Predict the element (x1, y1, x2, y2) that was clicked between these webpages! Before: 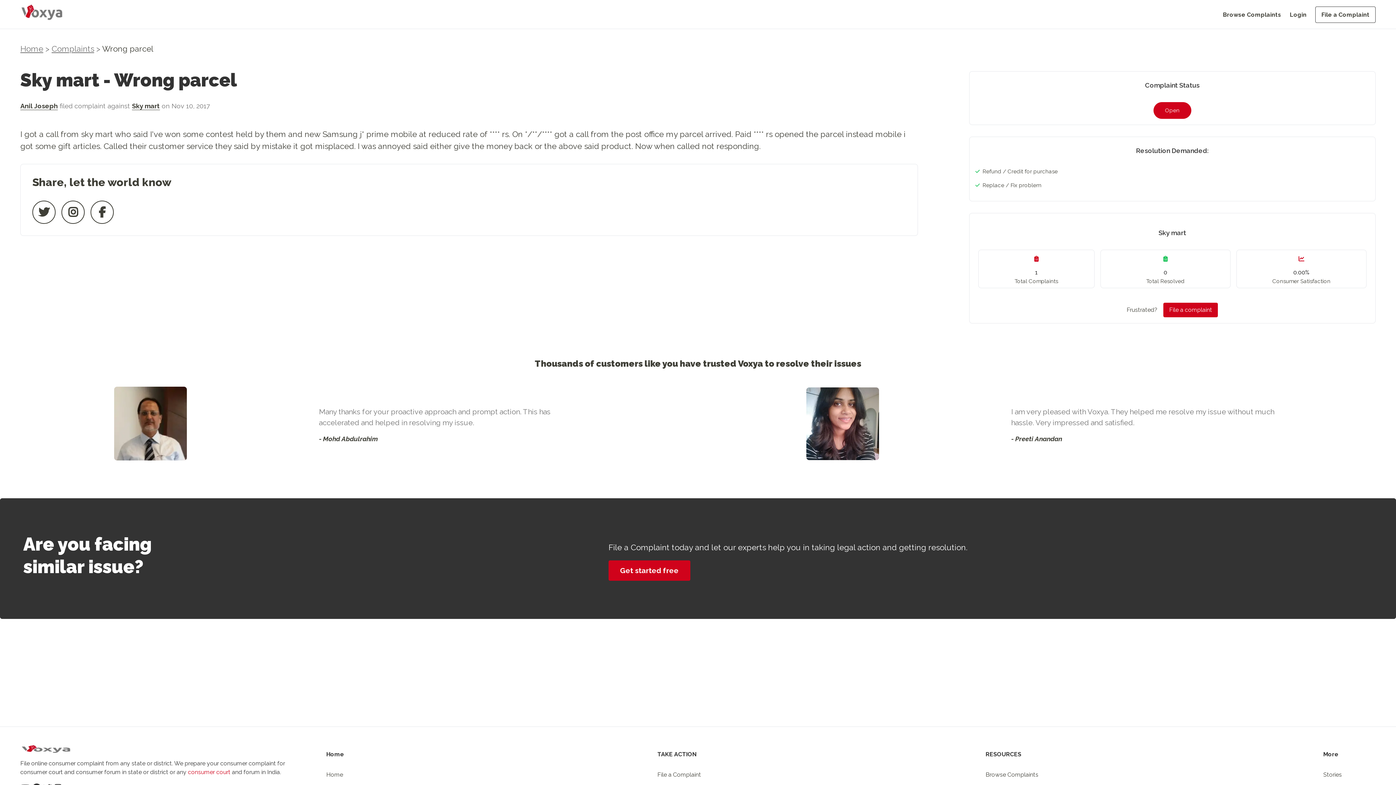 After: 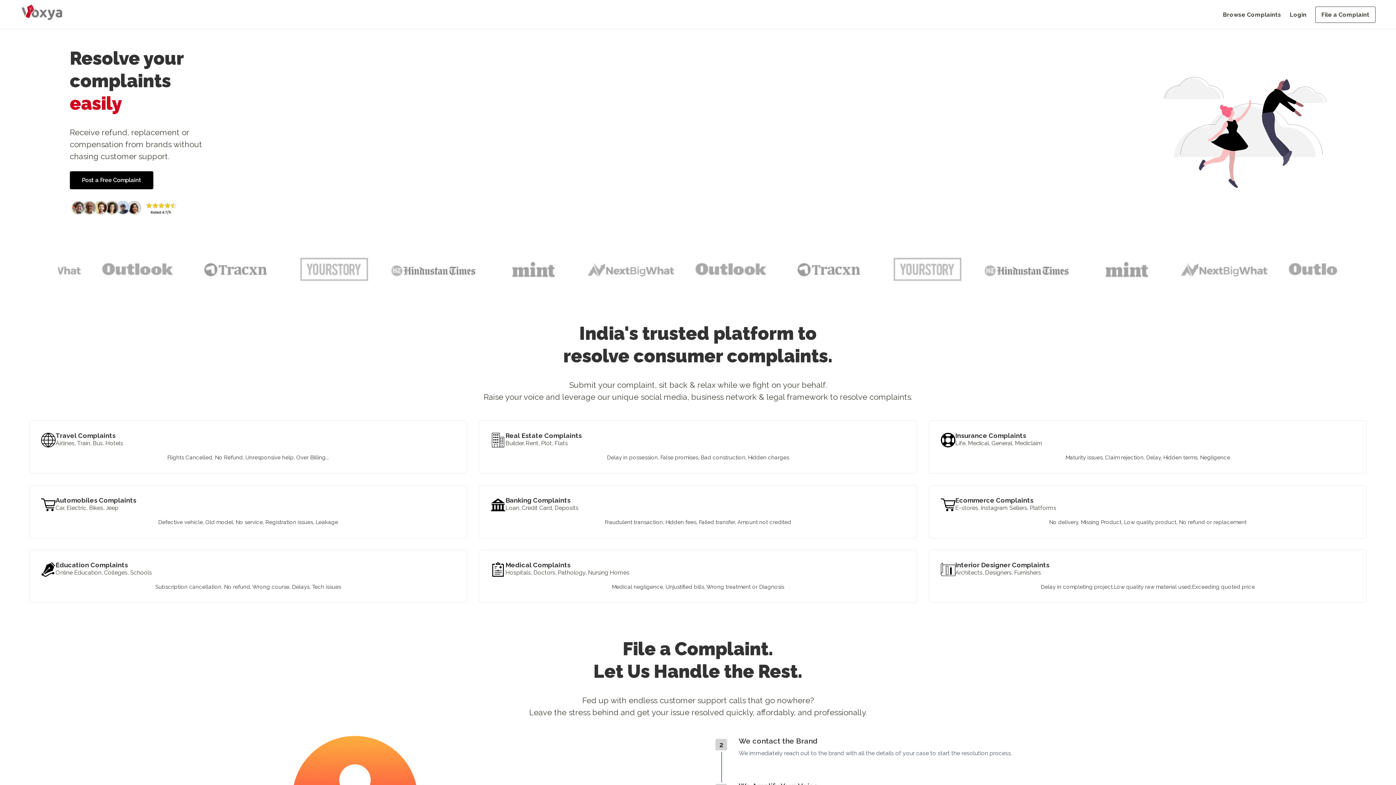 Action: bbox: (20, 0, 64, 21)